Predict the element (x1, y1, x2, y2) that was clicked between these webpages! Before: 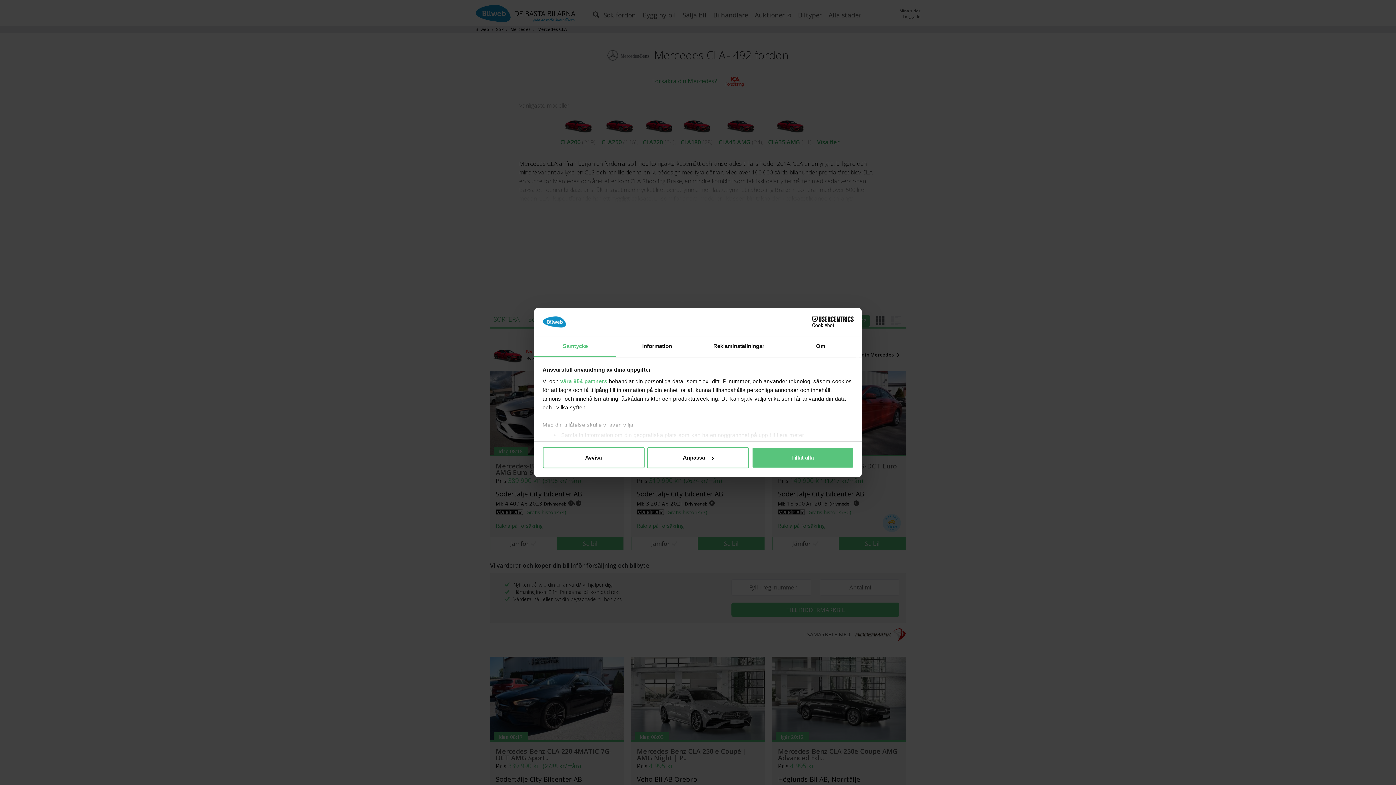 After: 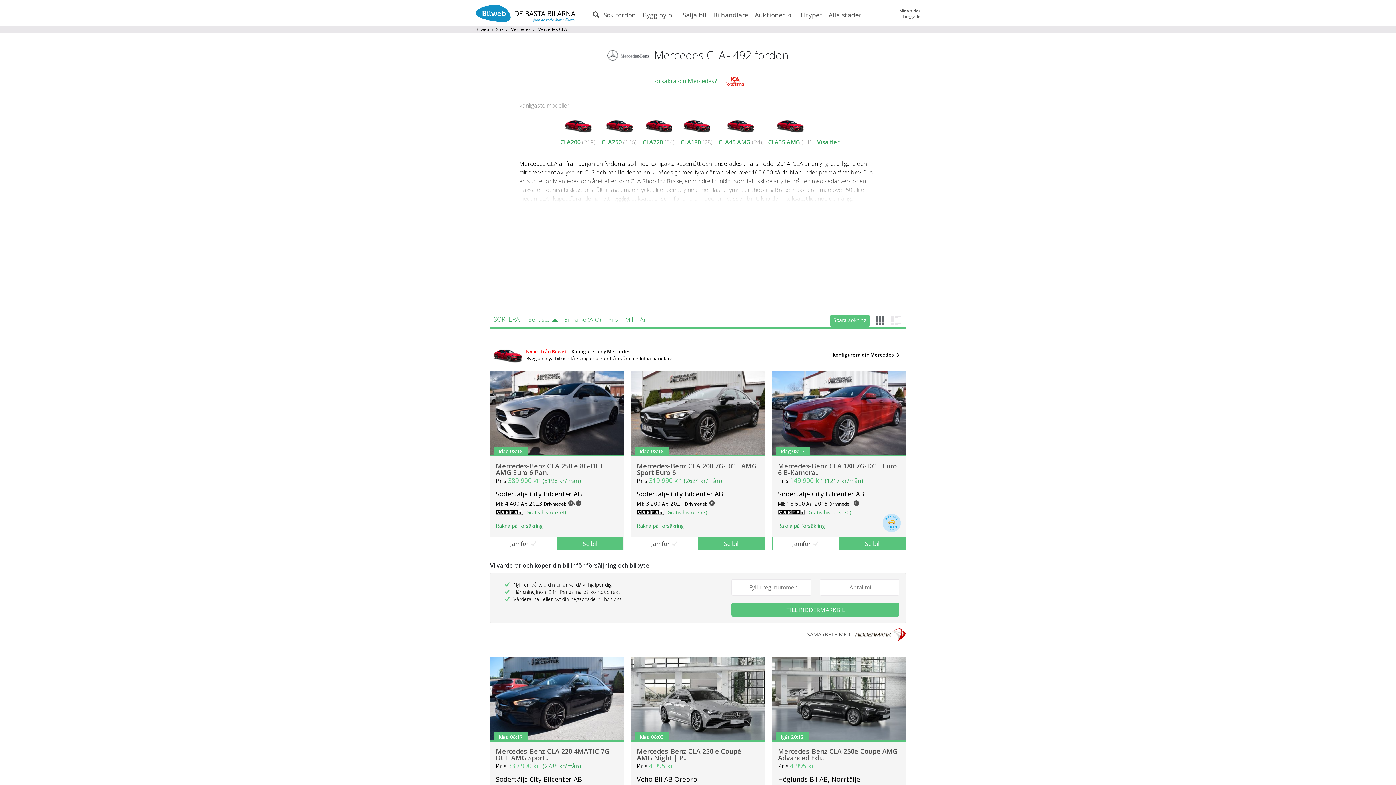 Action: bbox: (542, 447, 644, 468) label: Avvisa